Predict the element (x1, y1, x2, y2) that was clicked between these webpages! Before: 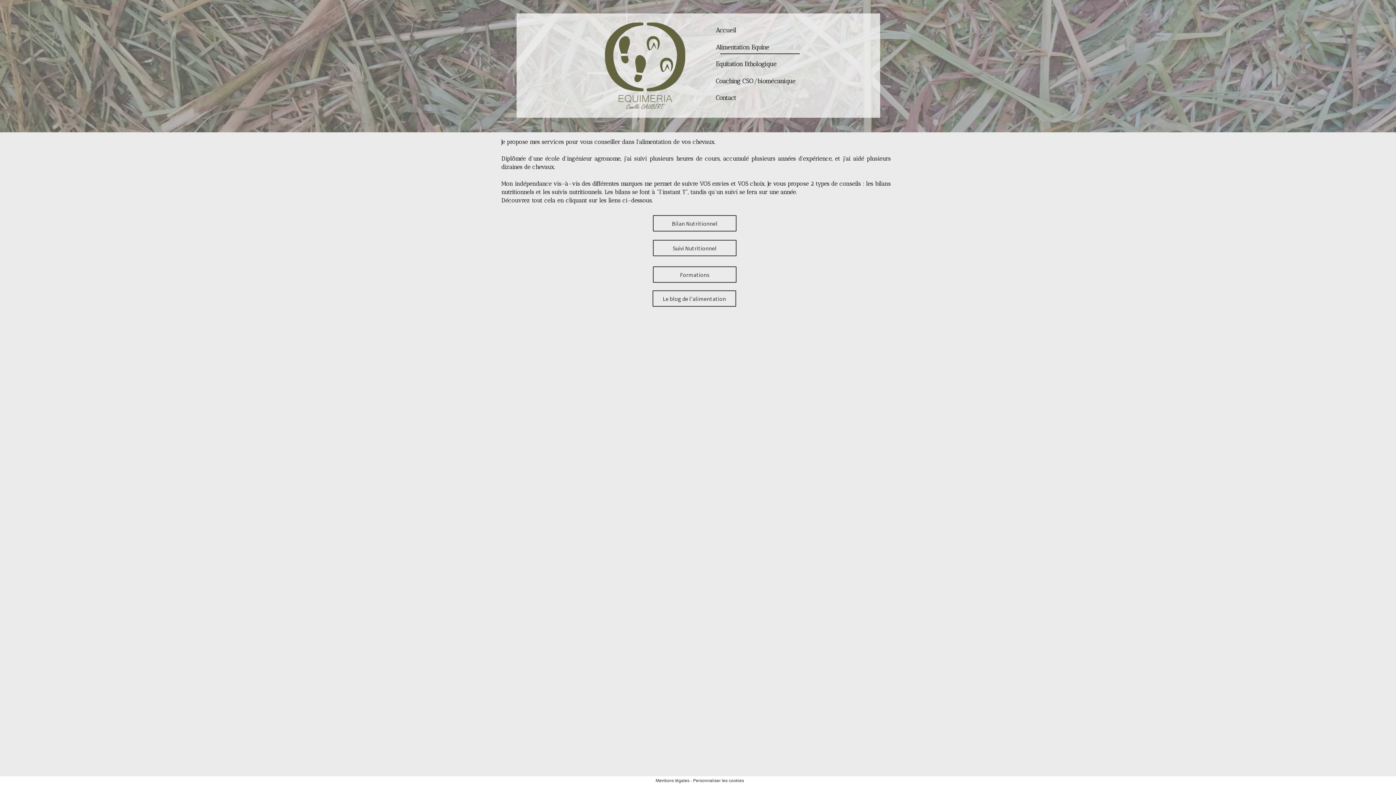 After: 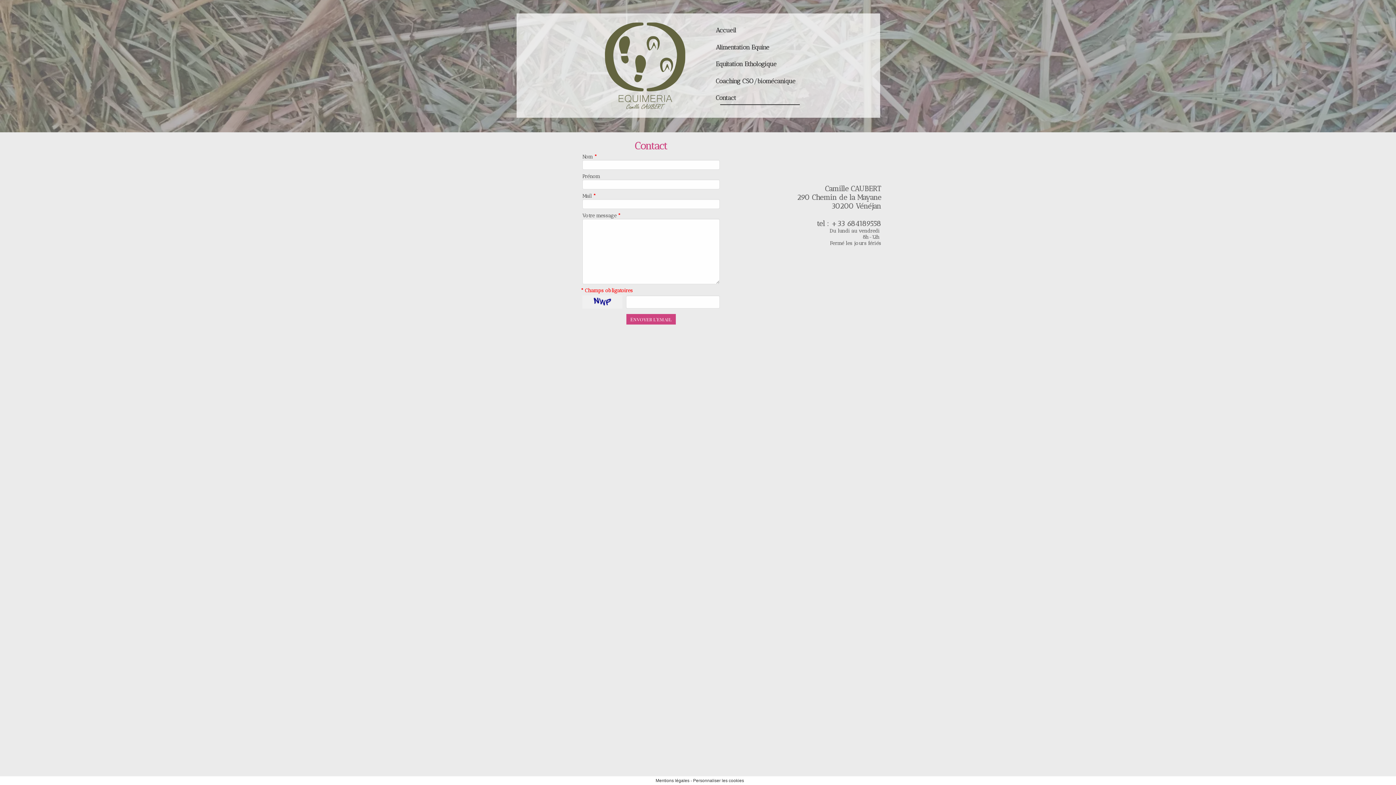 Action: bbox: (712, 91, 807, 104) label: Contact